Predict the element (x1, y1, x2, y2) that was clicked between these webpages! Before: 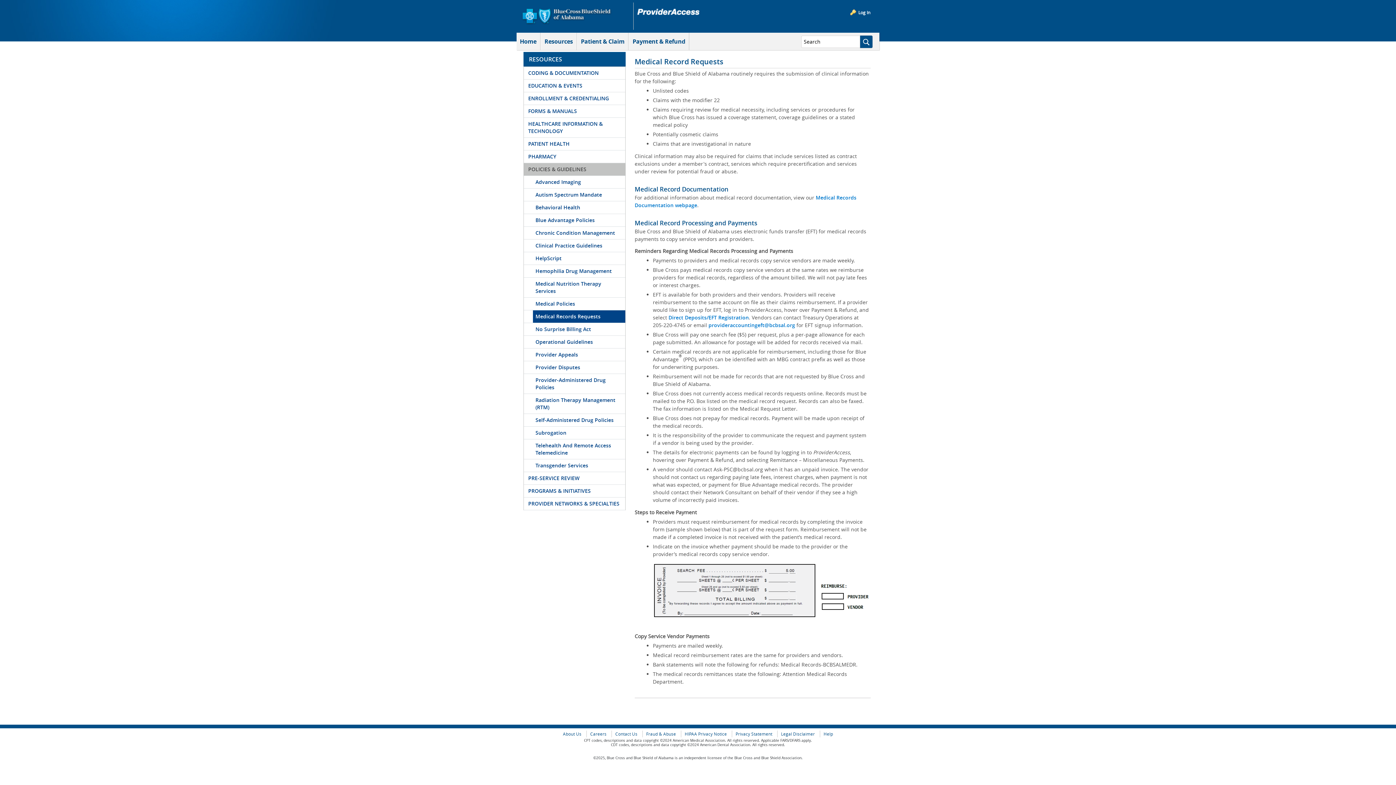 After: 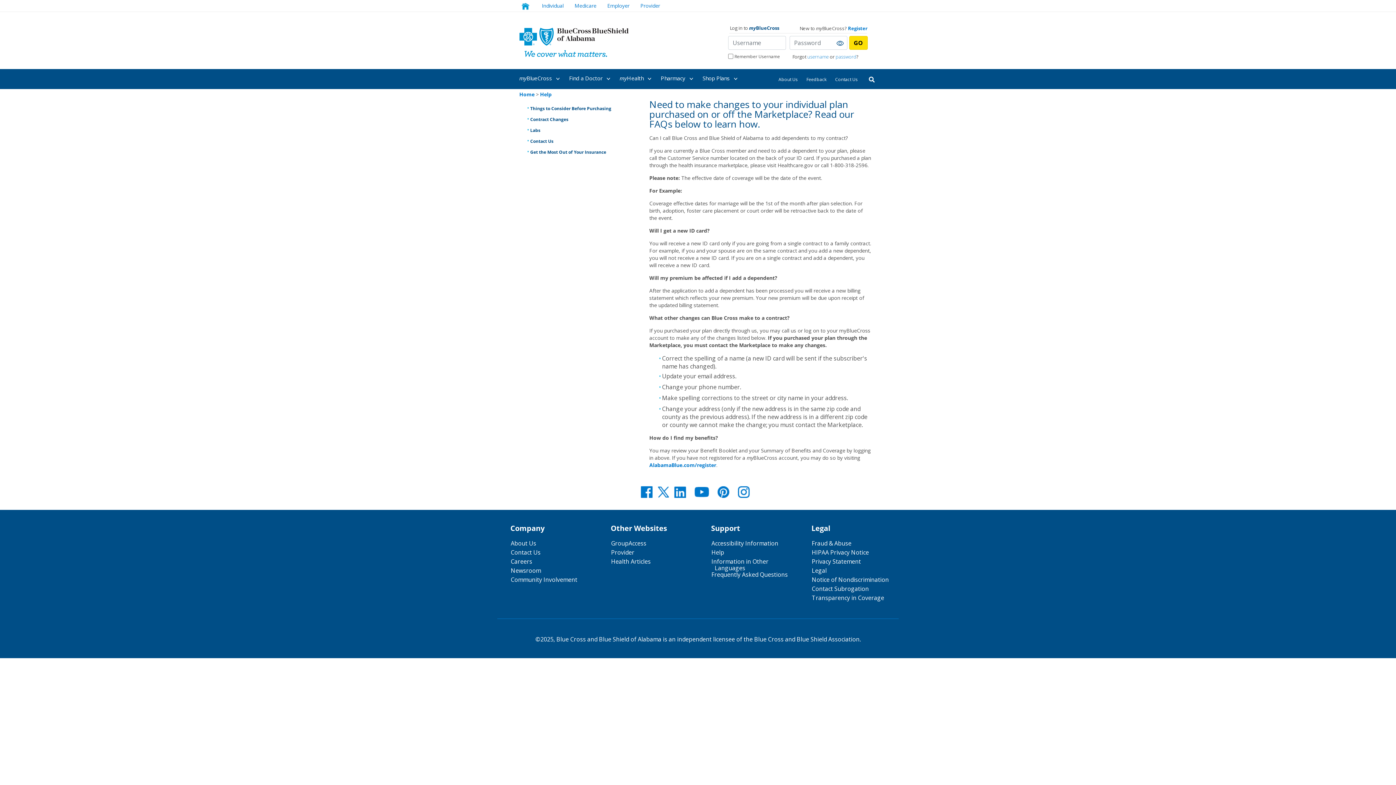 Action: label: Help bbox: (819, 730, 836, 737)